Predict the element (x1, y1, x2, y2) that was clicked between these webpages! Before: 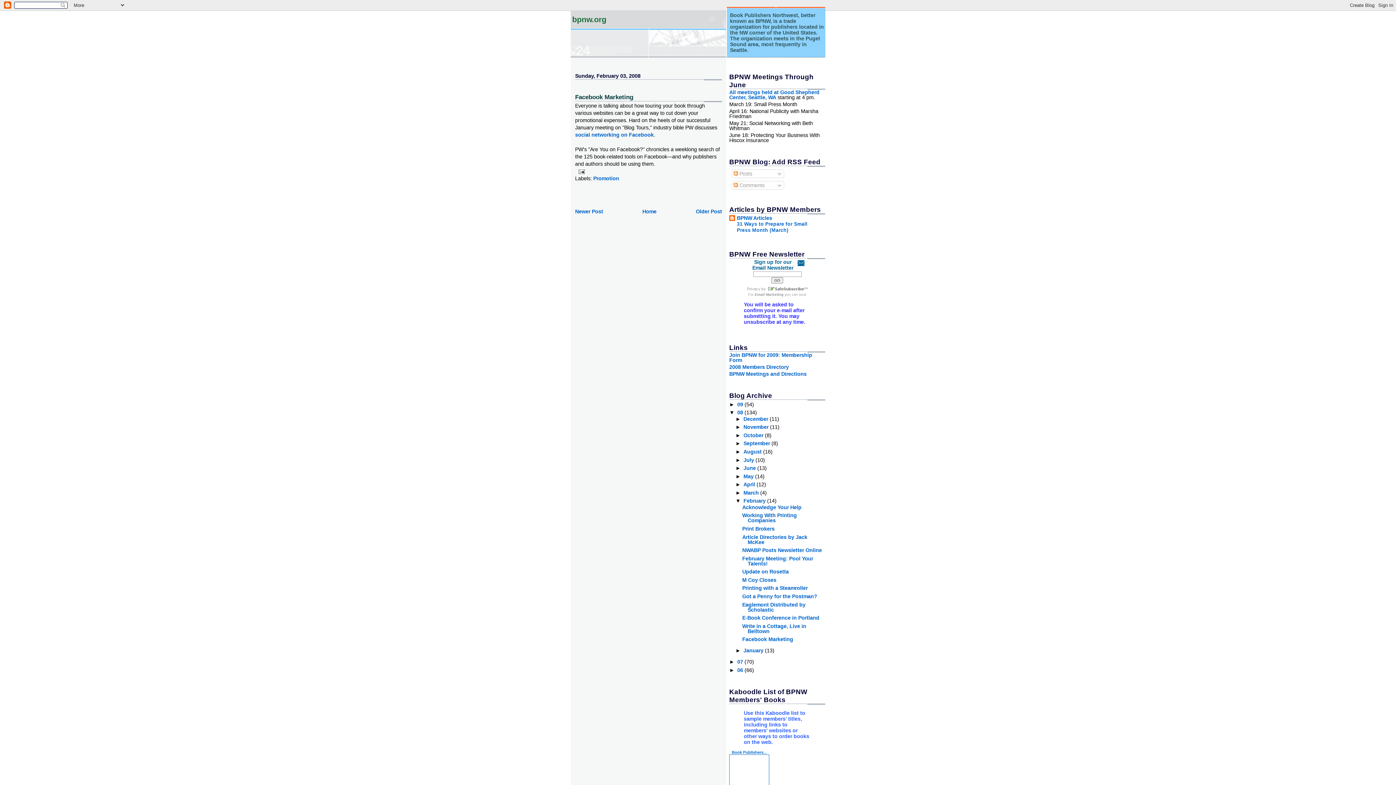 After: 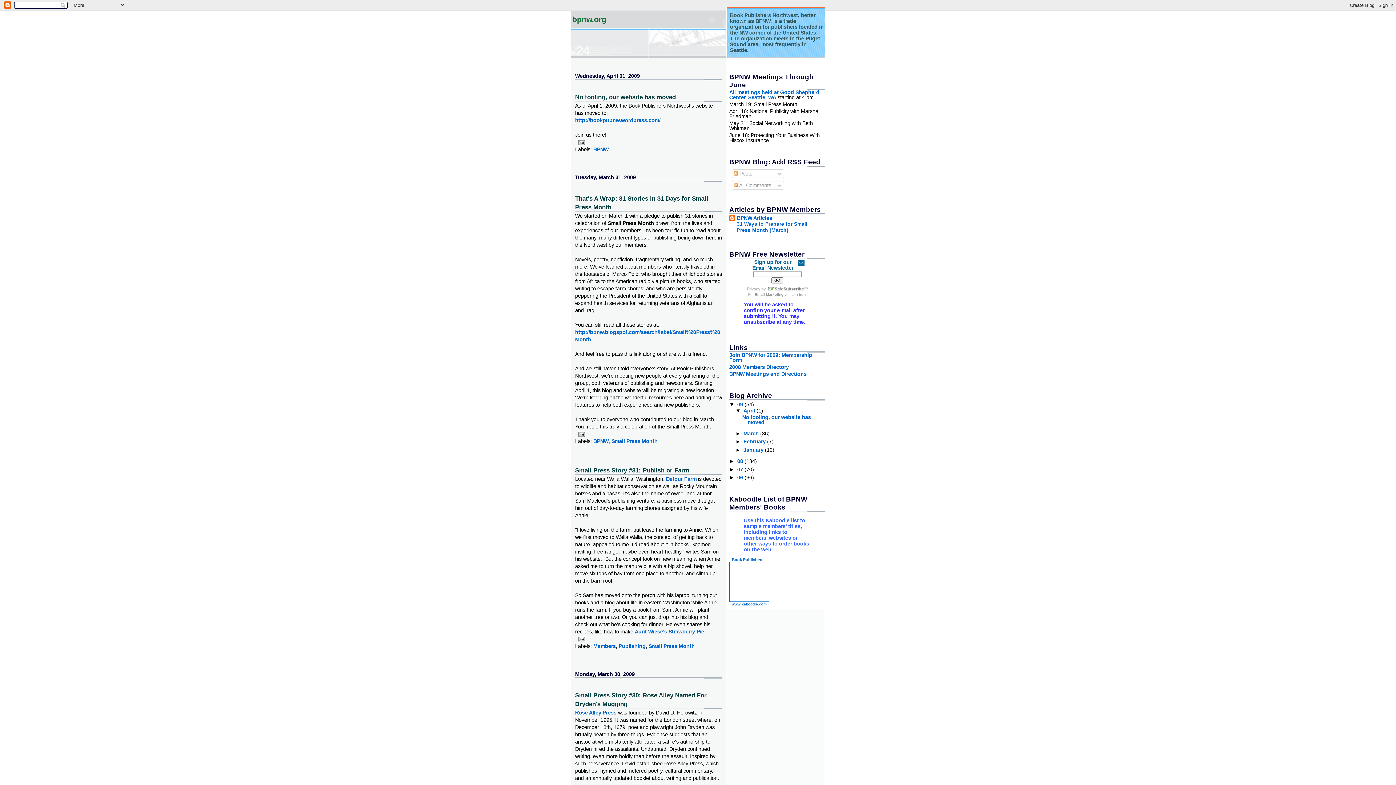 Action: bbox: (572, 15, 606, 24) label: bpnw.org